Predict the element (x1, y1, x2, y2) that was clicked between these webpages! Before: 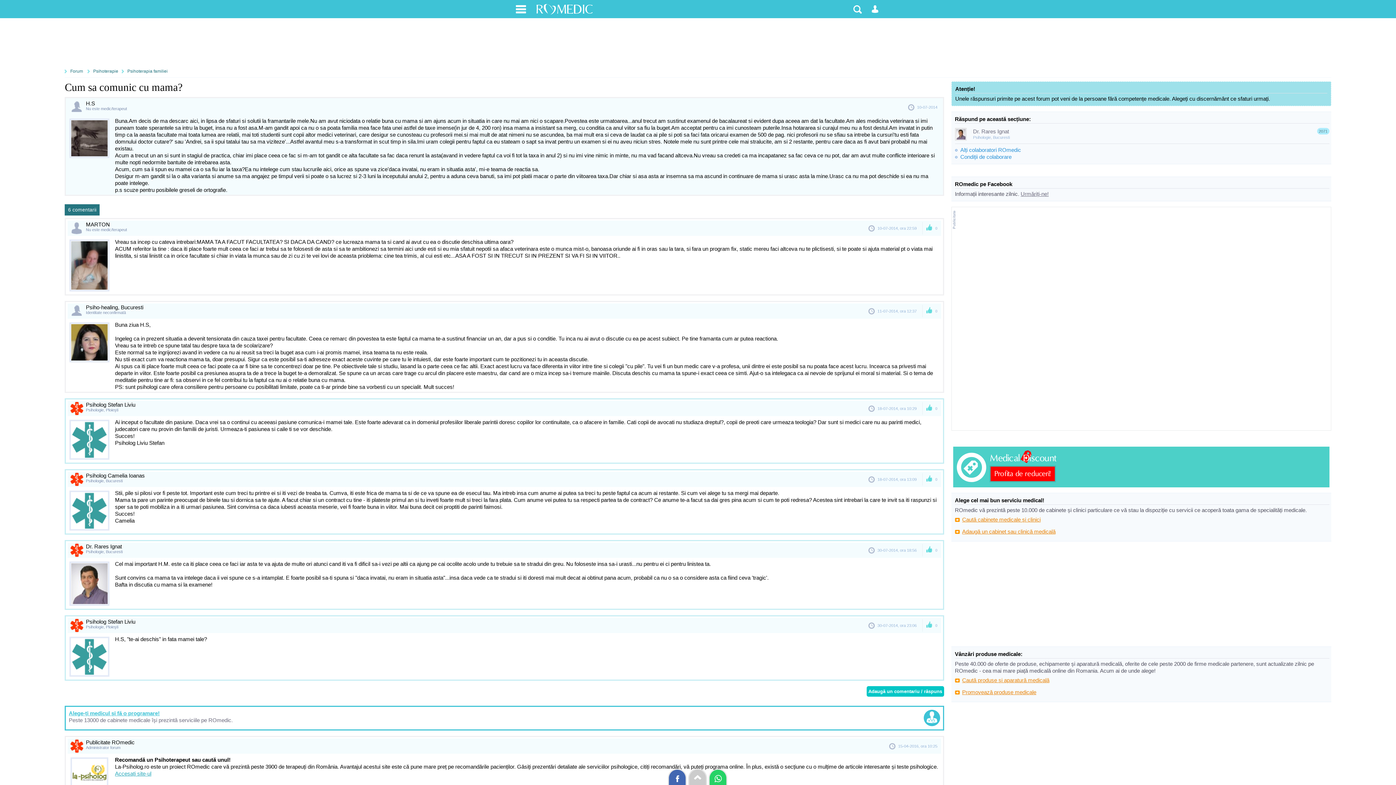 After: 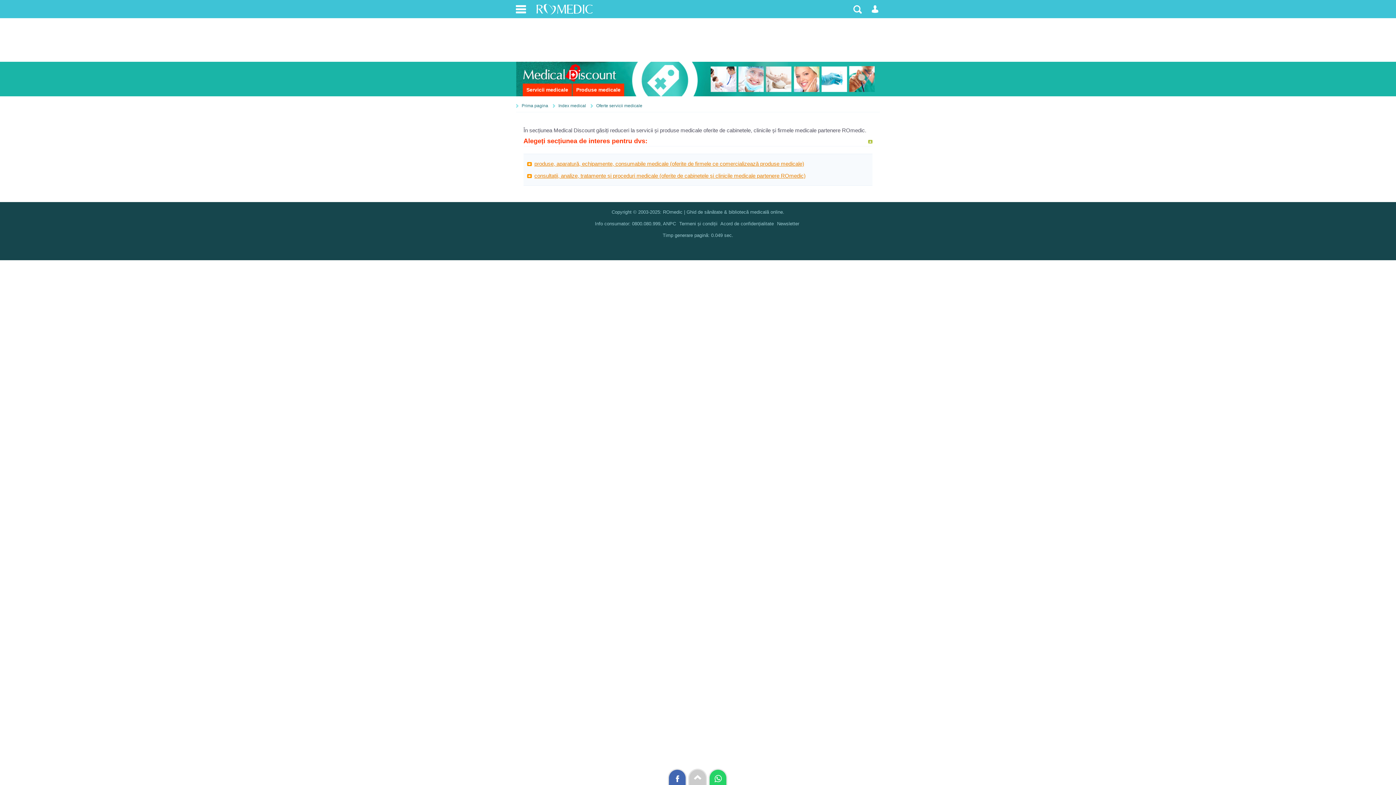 Action: bbox: (951, 446, 1331, 487)